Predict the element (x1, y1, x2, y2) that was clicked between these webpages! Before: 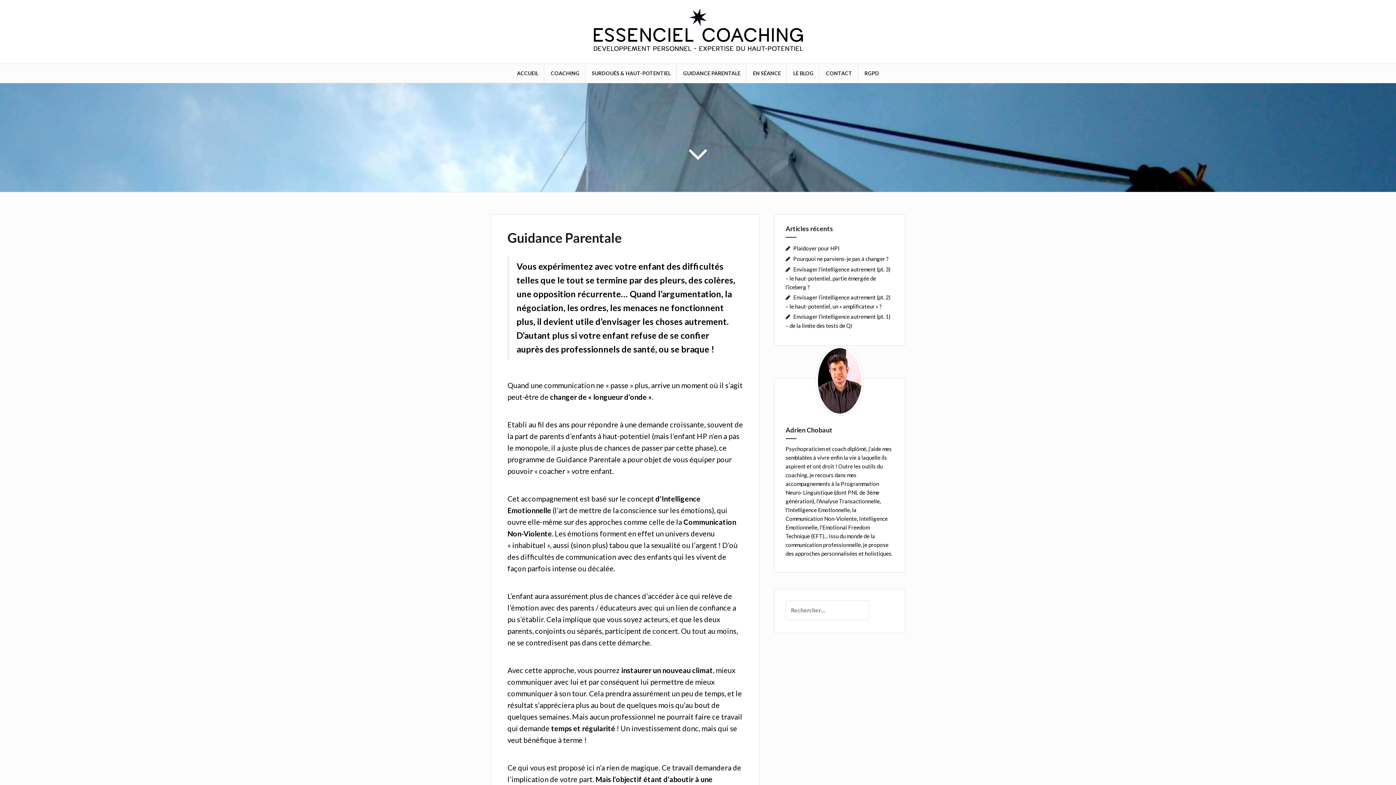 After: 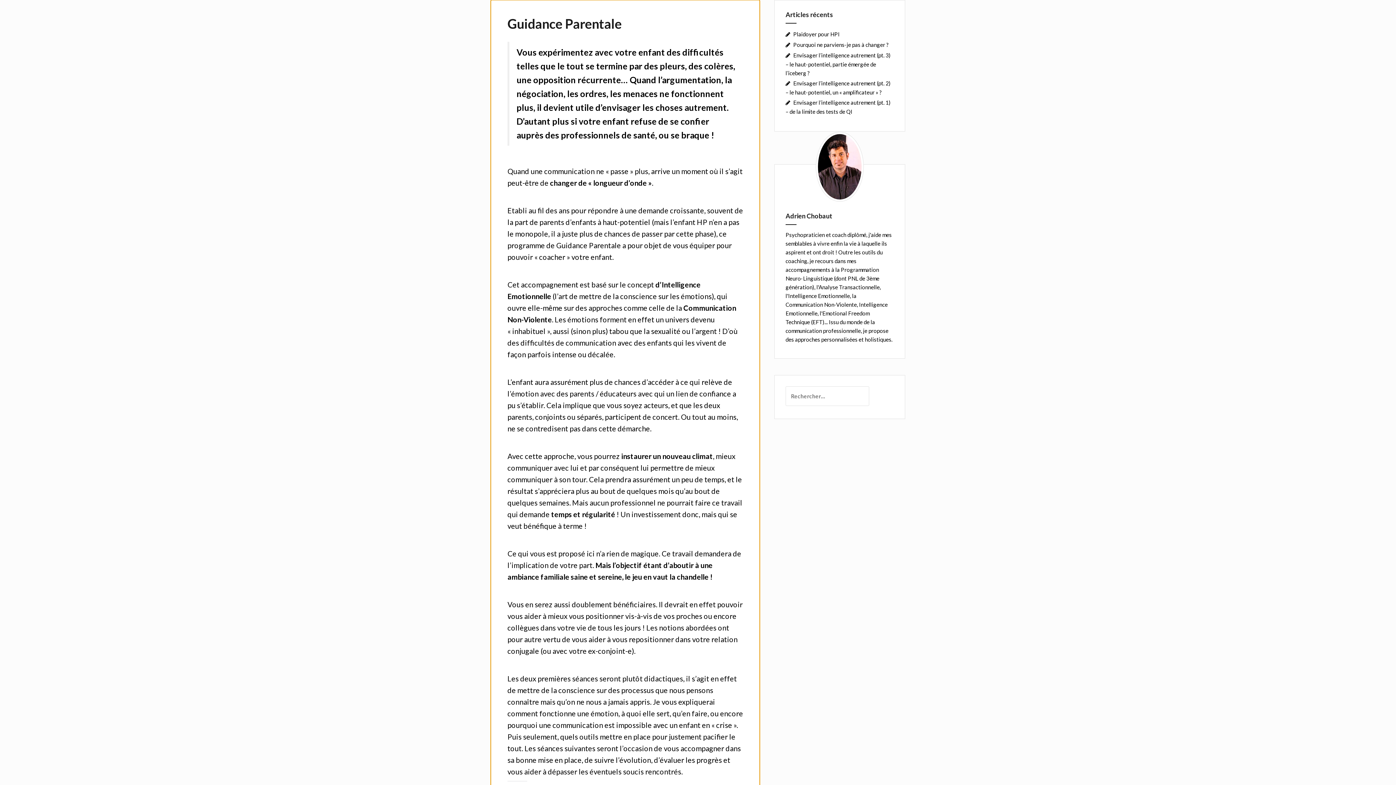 Action: bbox: (687, 128, 708, 168)